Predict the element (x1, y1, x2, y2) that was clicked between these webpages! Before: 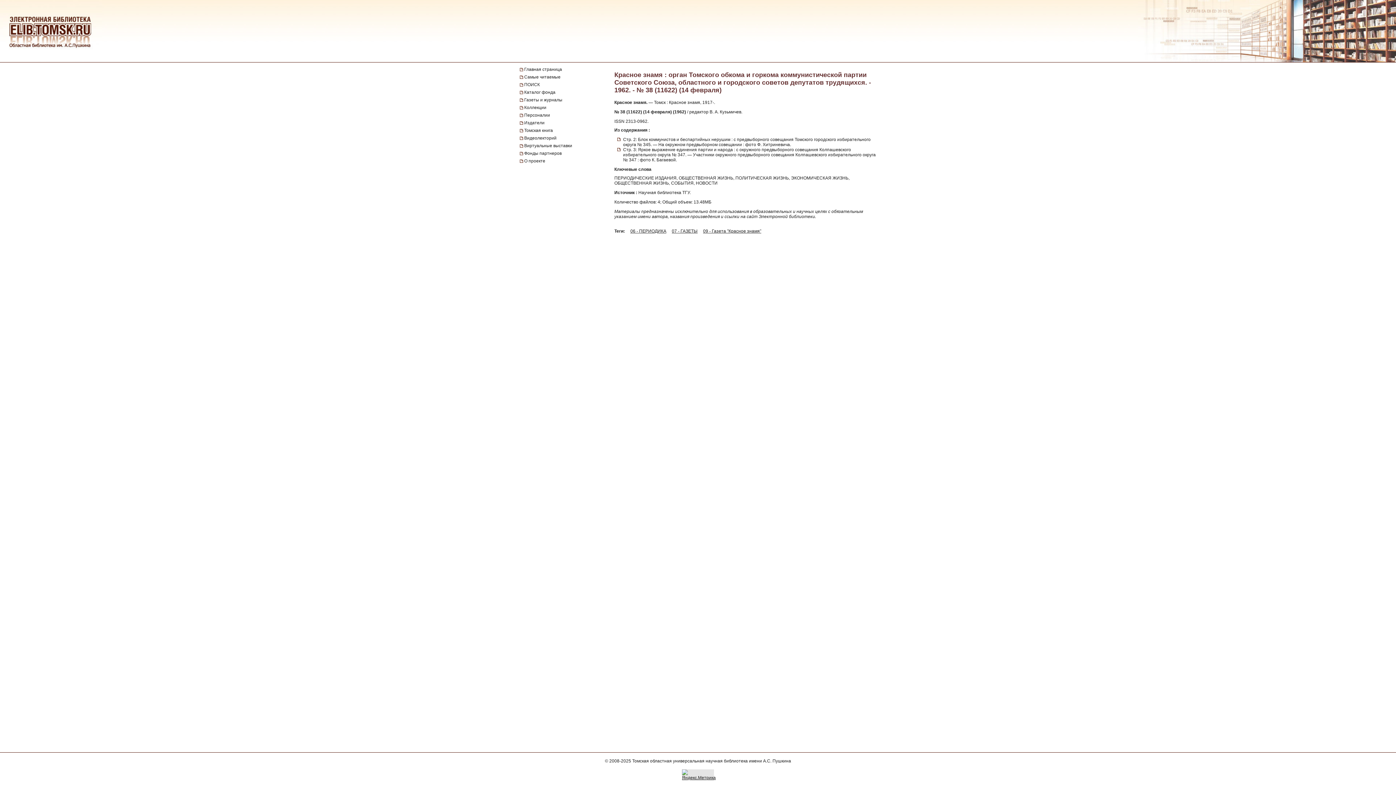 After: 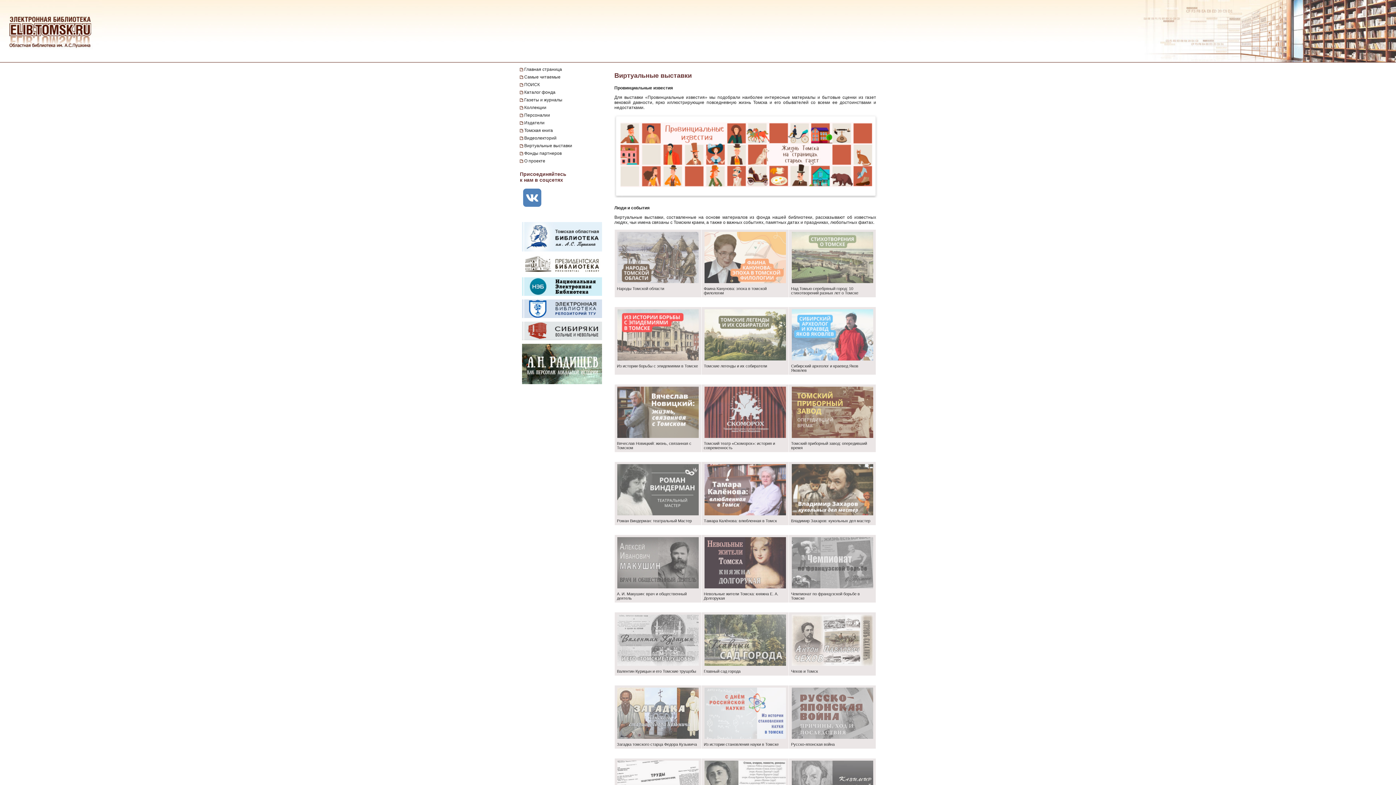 Action: bbox: (520, 142, 611, 149) label: Виртуальные выставки